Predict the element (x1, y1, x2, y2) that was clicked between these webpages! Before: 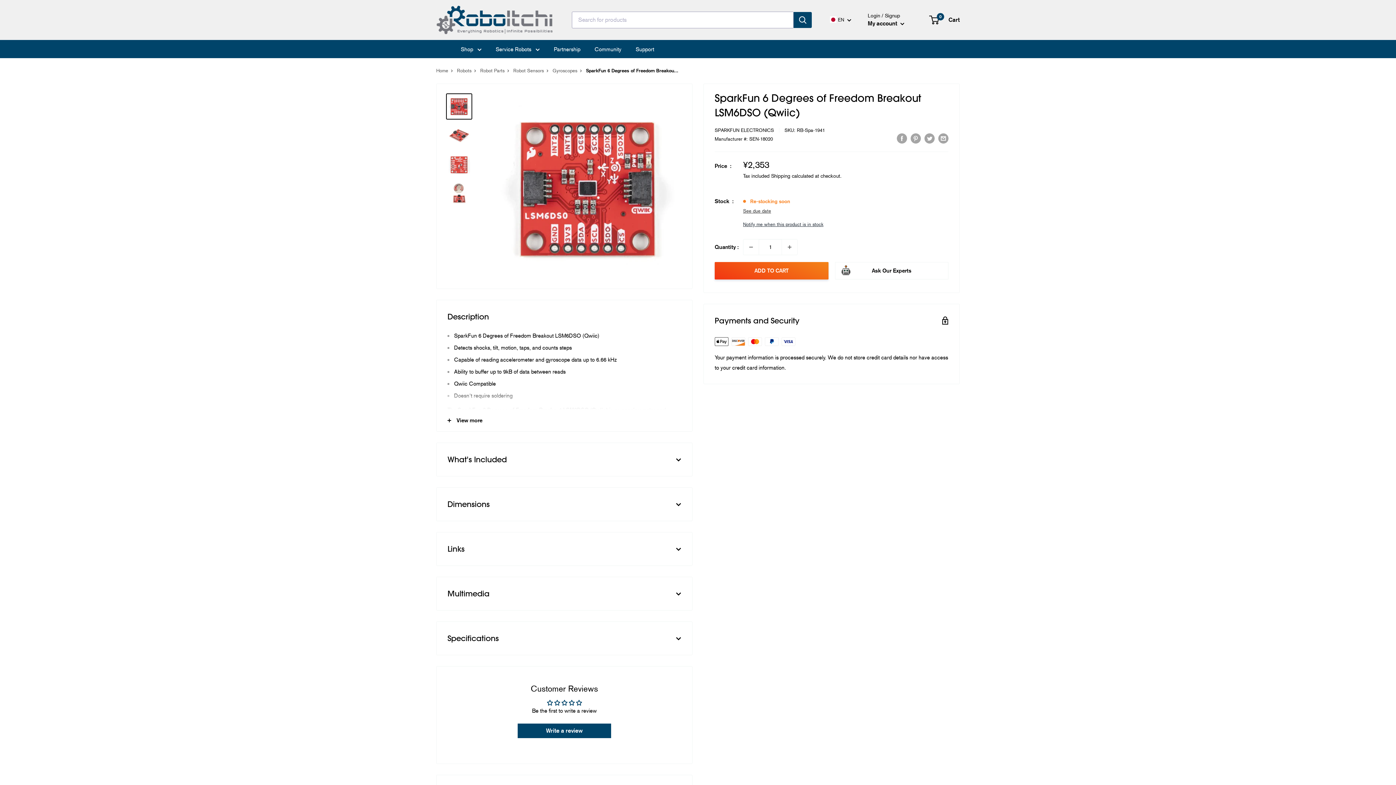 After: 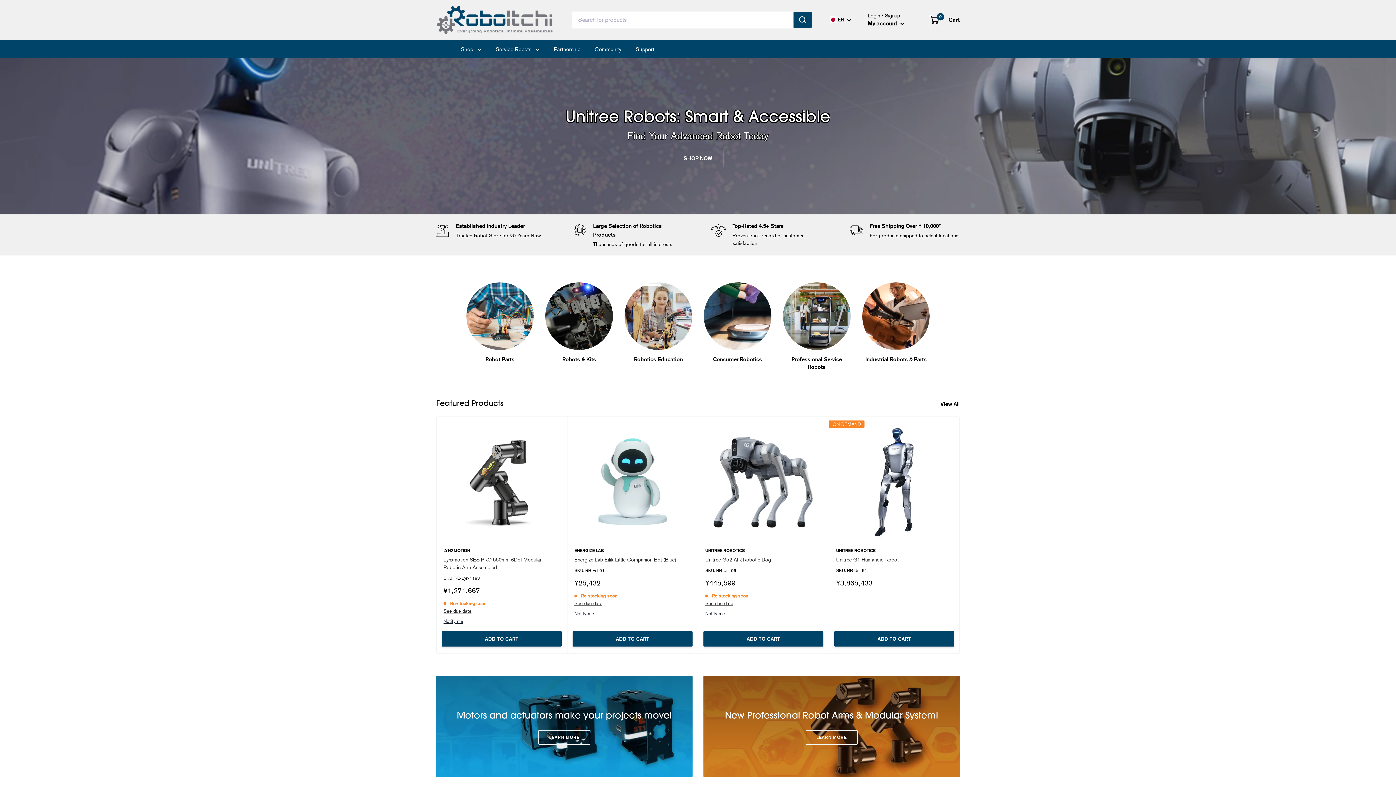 Action: bbox: (436, 67, 448, 73) label: Home